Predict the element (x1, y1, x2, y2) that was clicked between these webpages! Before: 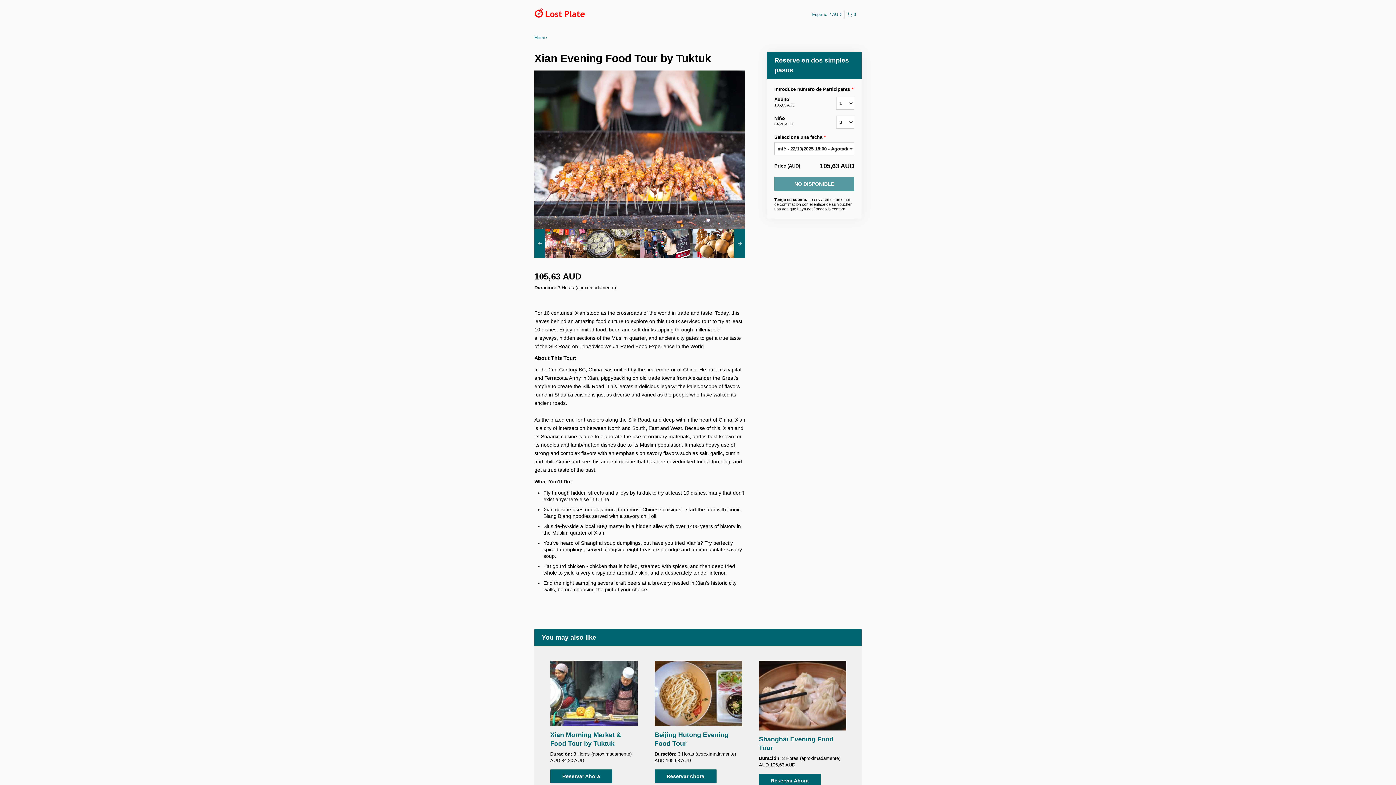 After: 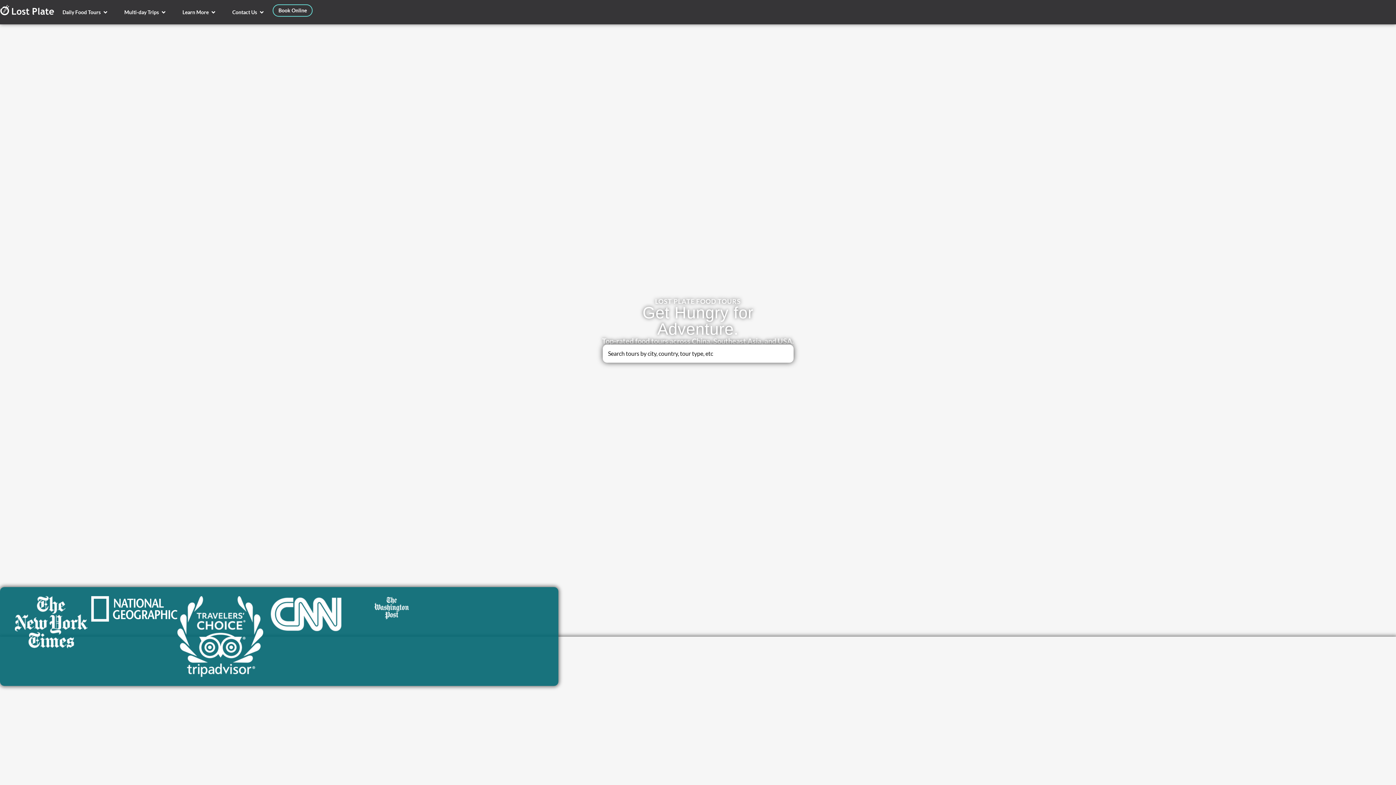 Action: label: Home bbox: (534, 34, 546, 40)